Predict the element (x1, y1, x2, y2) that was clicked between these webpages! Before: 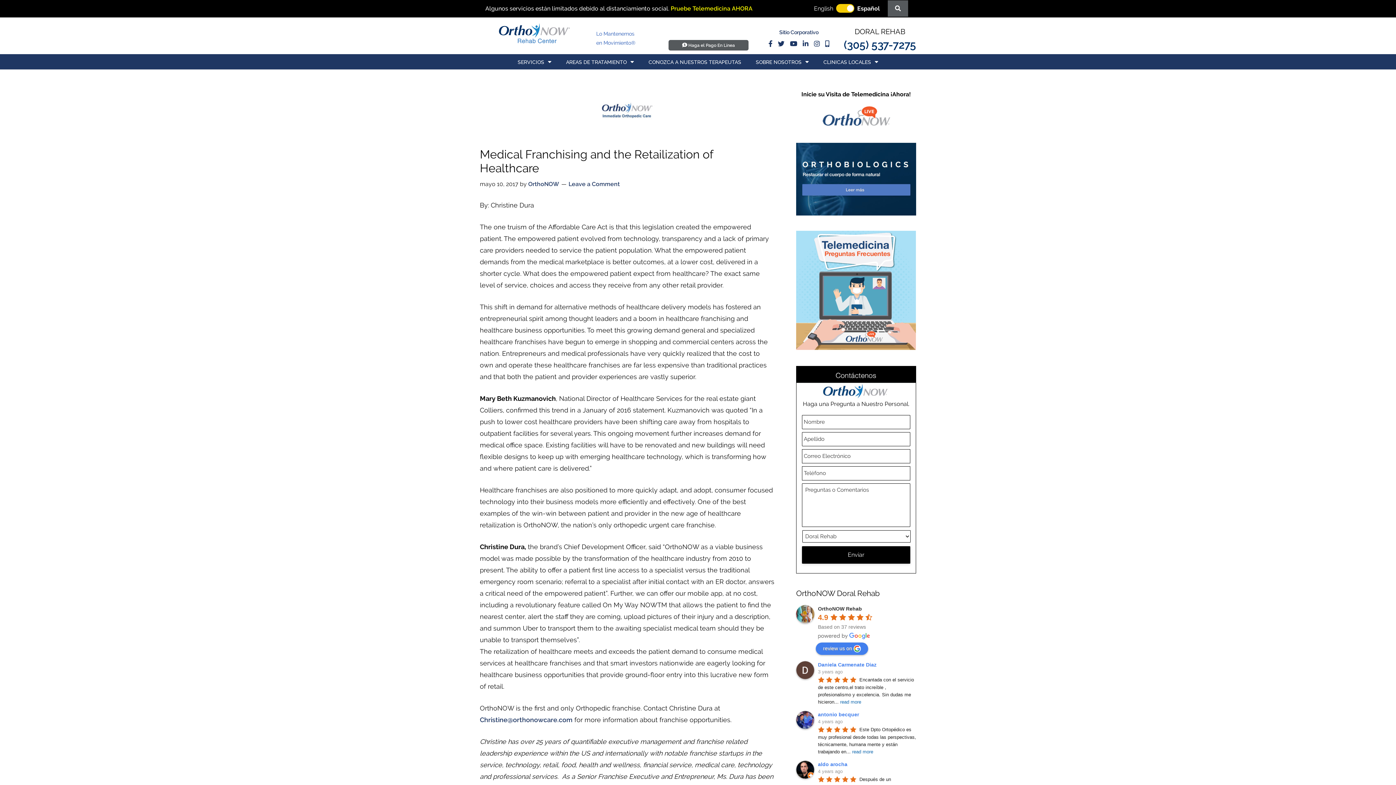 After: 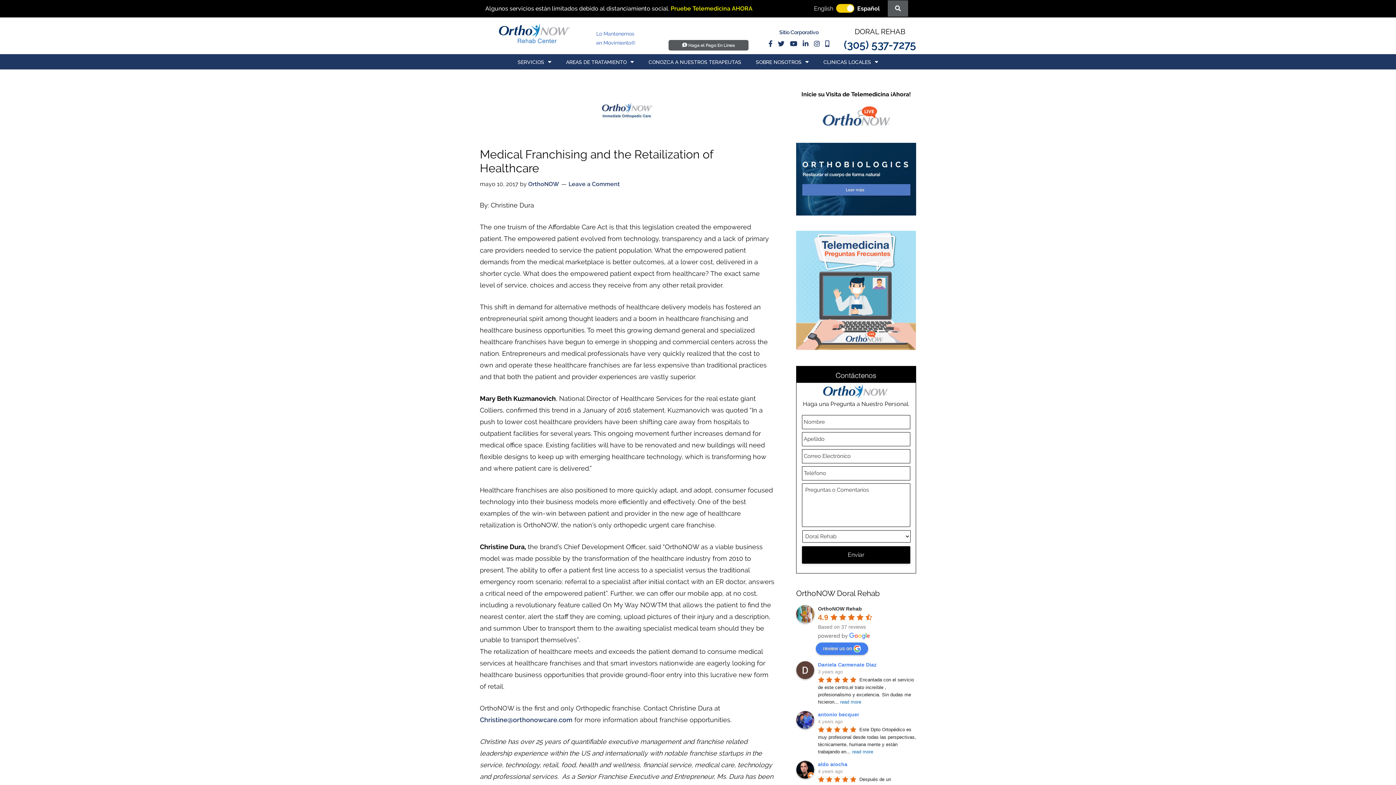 Action: bbox: (818, 662, 878, 667) label: Daniela Carmenate Diaz